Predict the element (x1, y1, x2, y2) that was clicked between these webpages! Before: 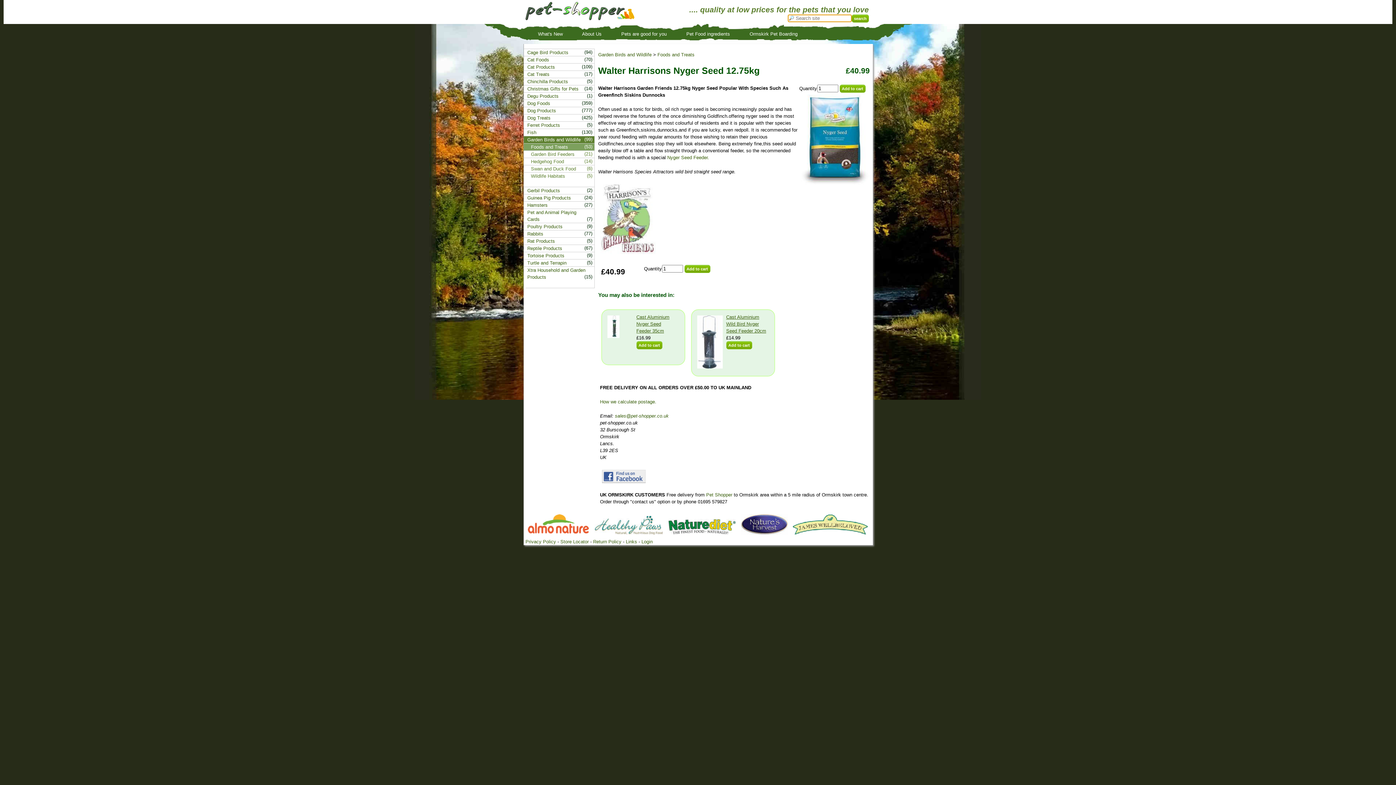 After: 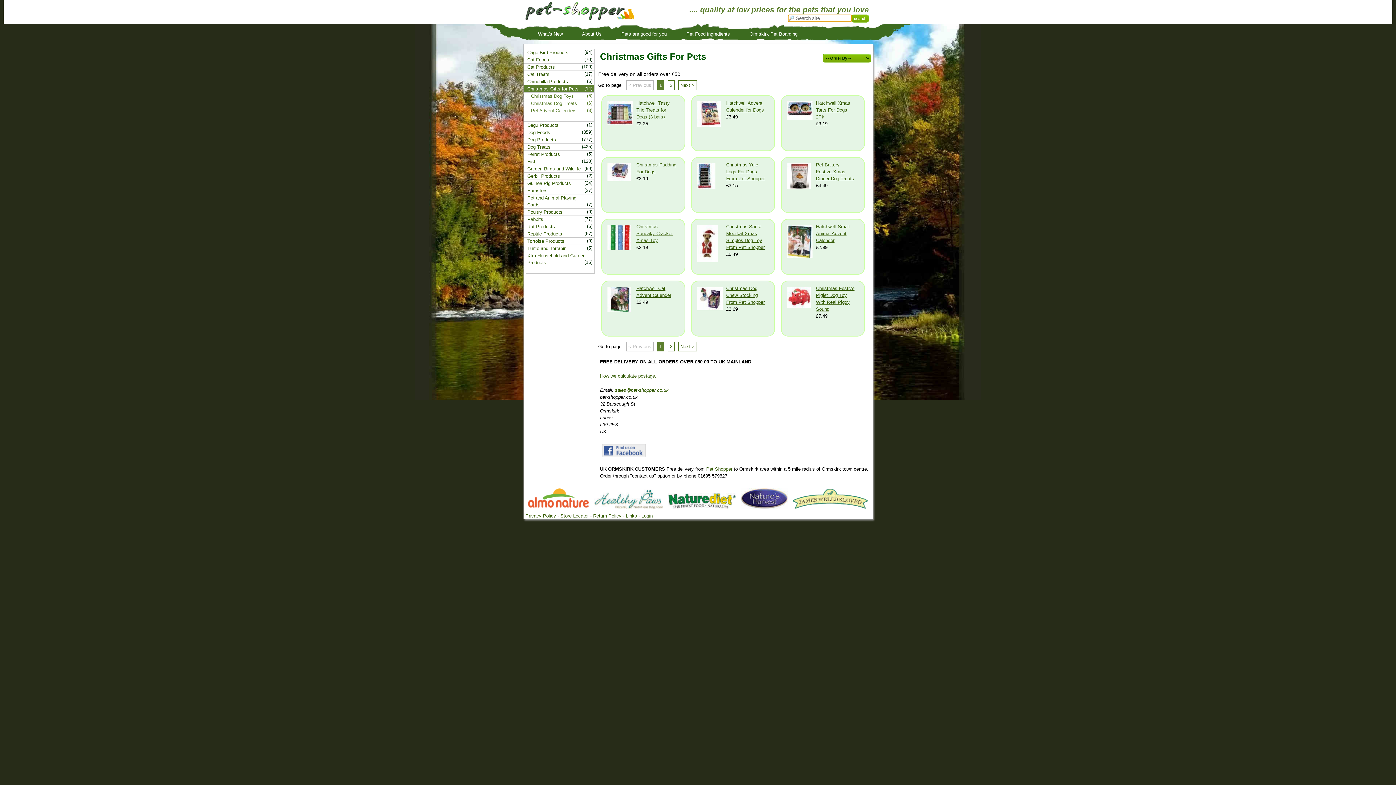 Action: label: Christmas Gifts for Pets bbox: (527, 85, 585, 92)